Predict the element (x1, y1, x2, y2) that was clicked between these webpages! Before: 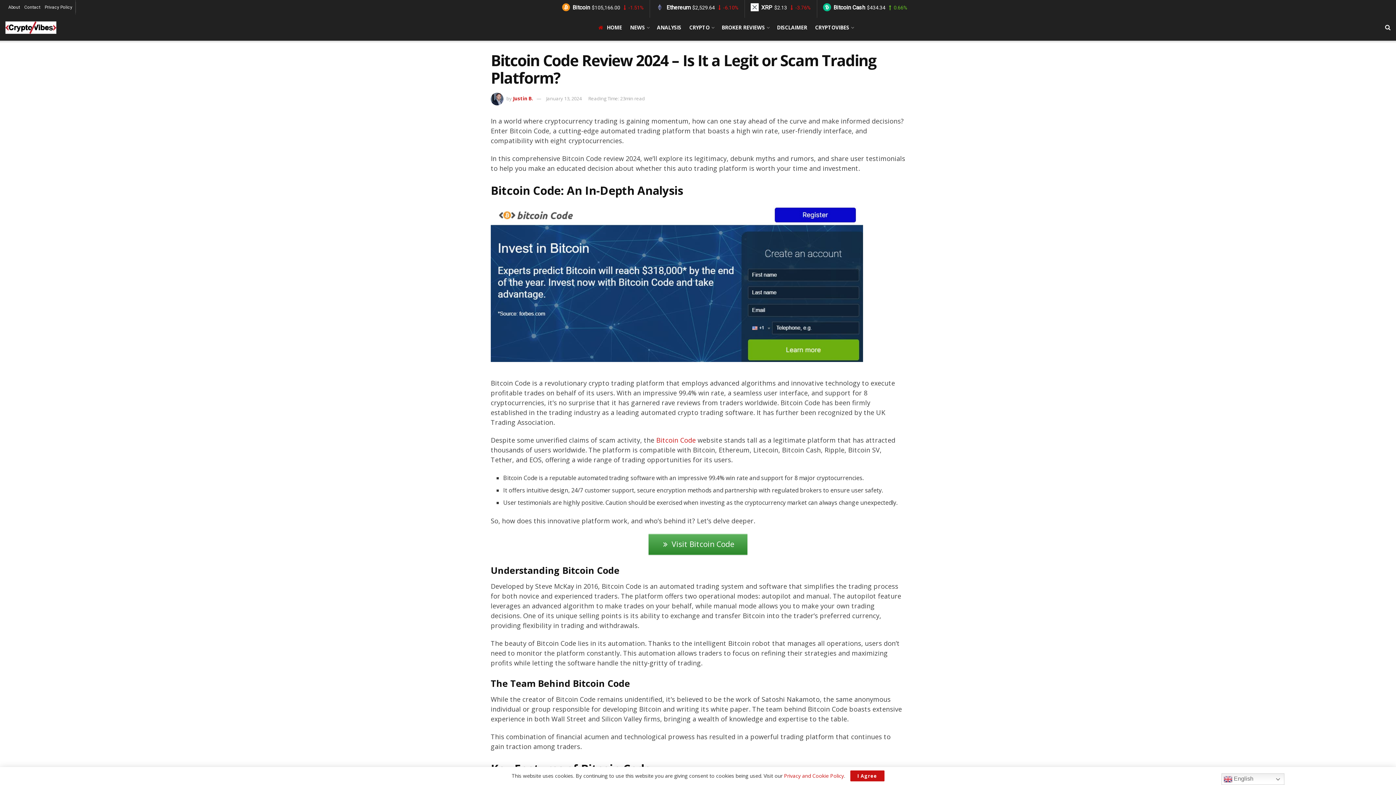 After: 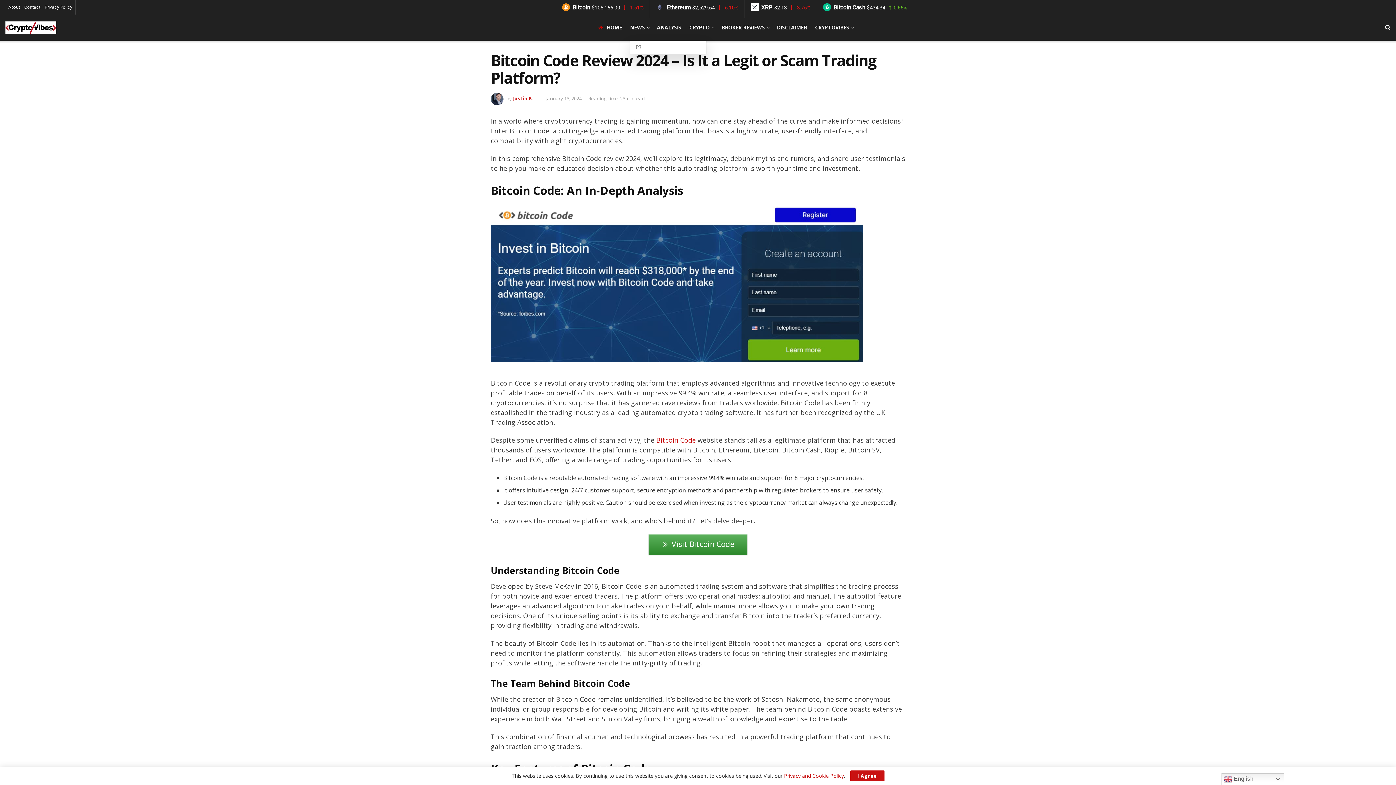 Action: label: NEWS bbox: (630, 14, 649, 40)